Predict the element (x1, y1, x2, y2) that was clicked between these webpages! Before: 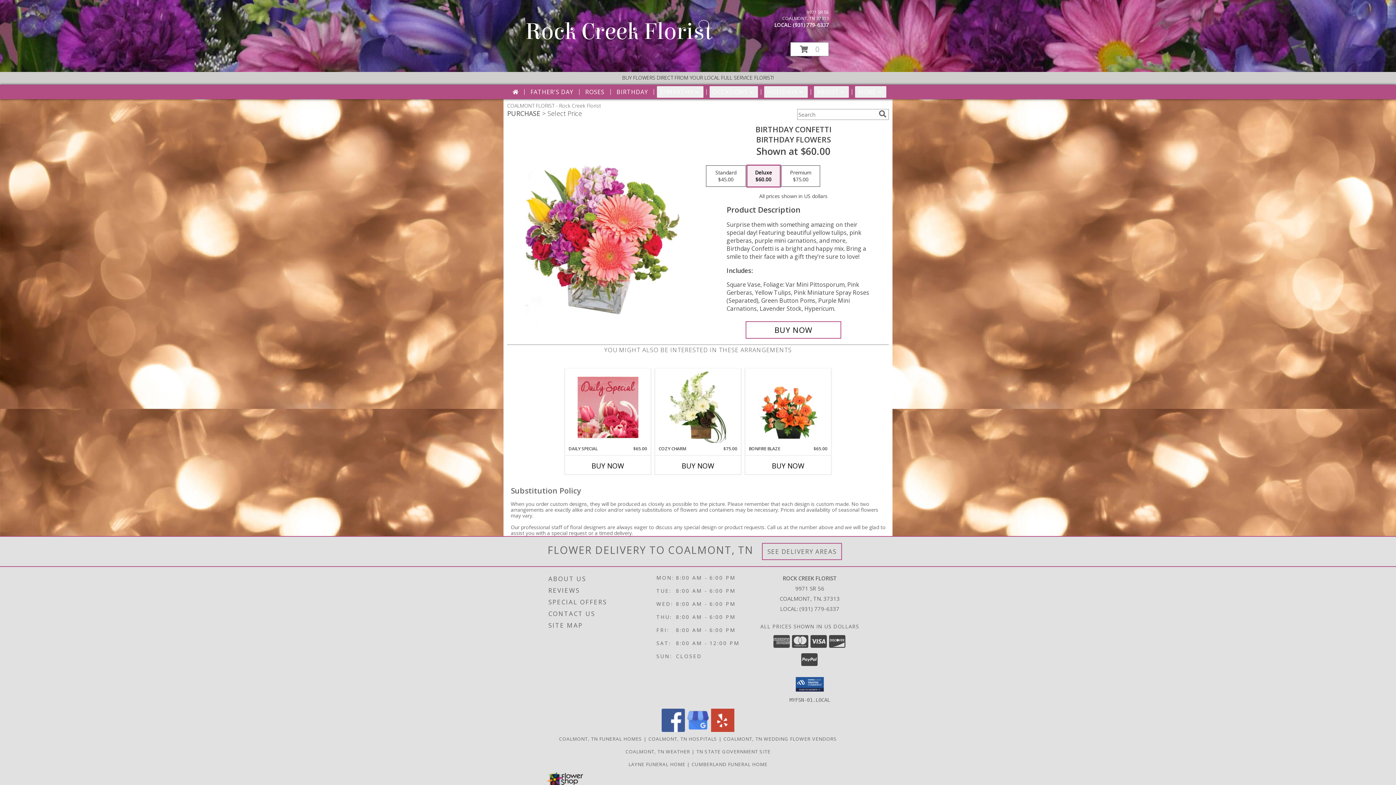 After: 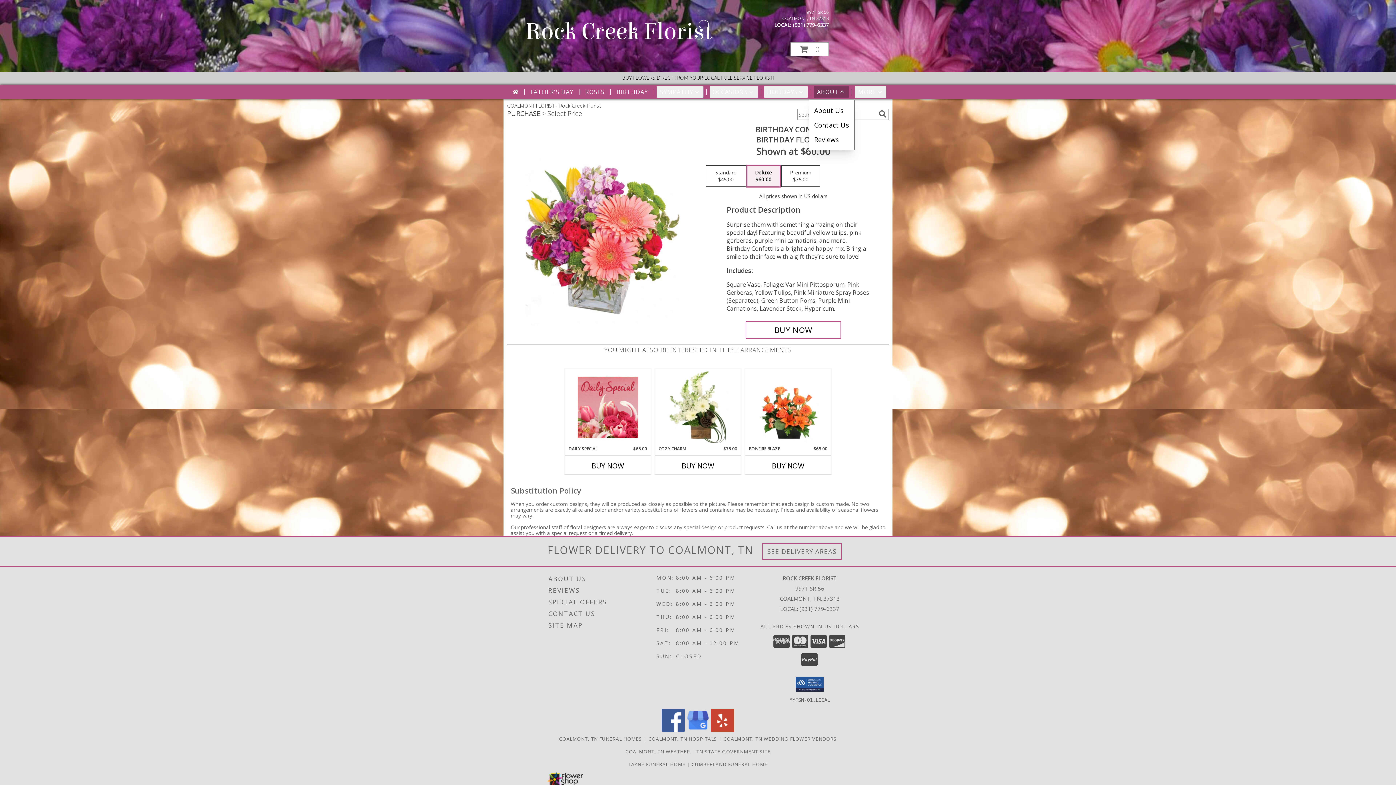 Action: label: ABOUT bbox: (814, 86, 849, 97)